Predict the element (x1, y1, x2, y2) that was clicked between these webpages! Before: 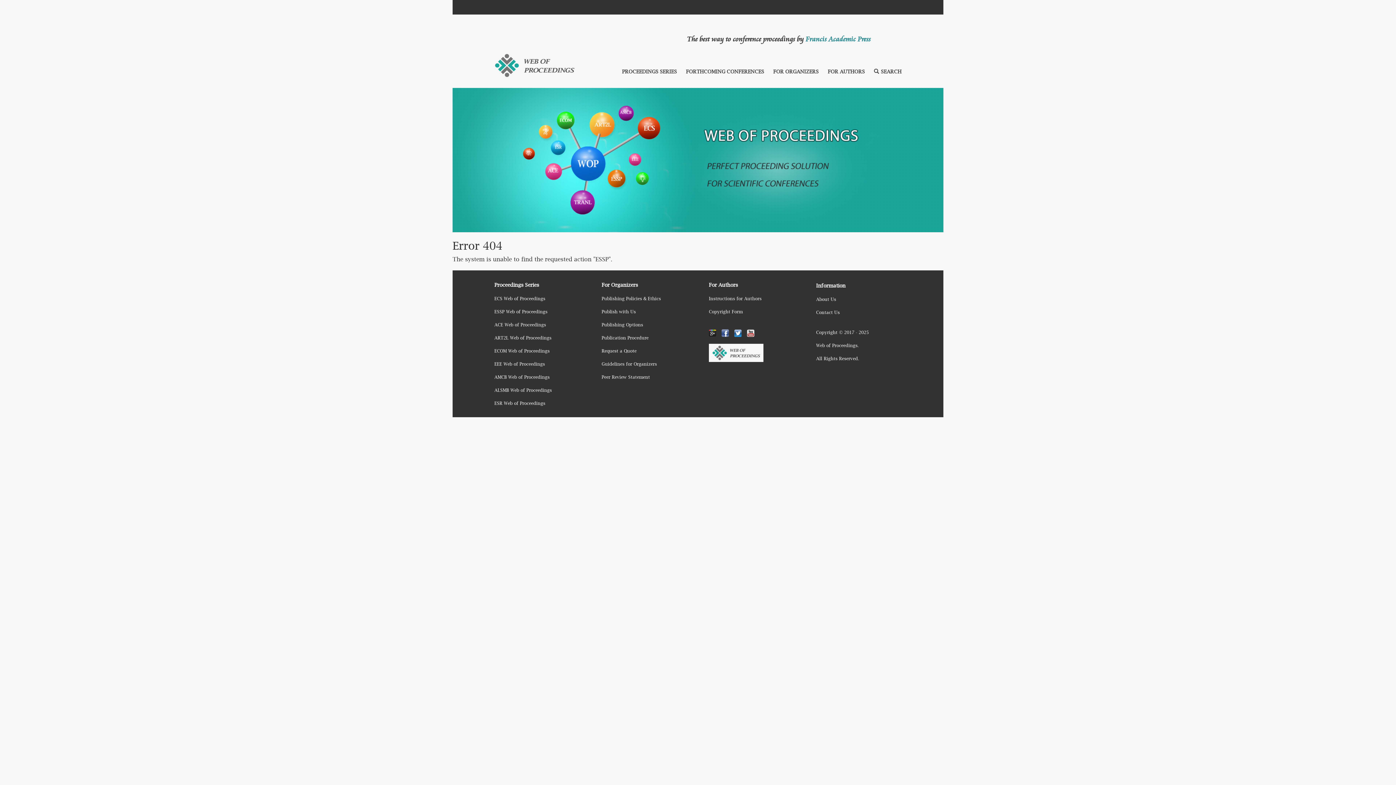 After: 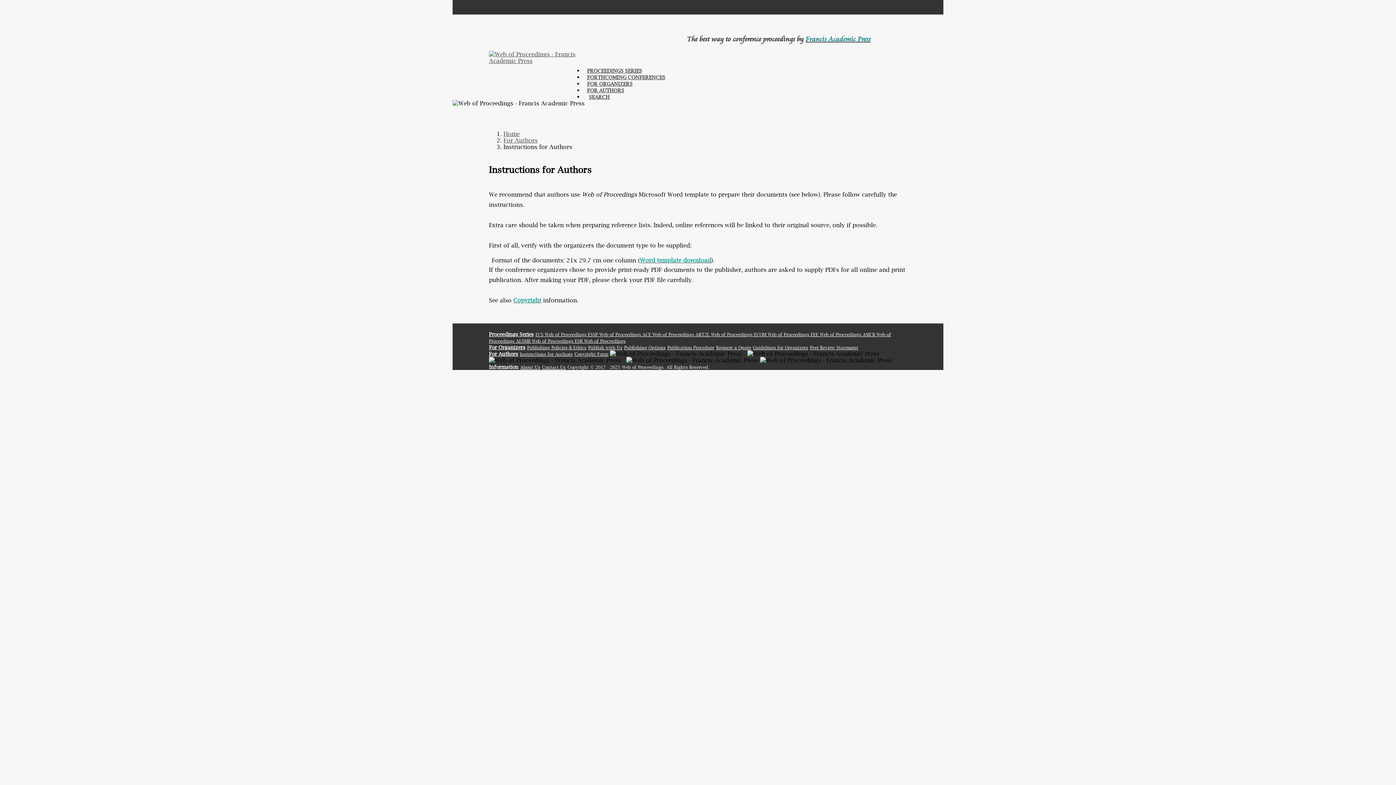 Action: bbox: (703, 292, 800, 305) label: Instructions for Authors